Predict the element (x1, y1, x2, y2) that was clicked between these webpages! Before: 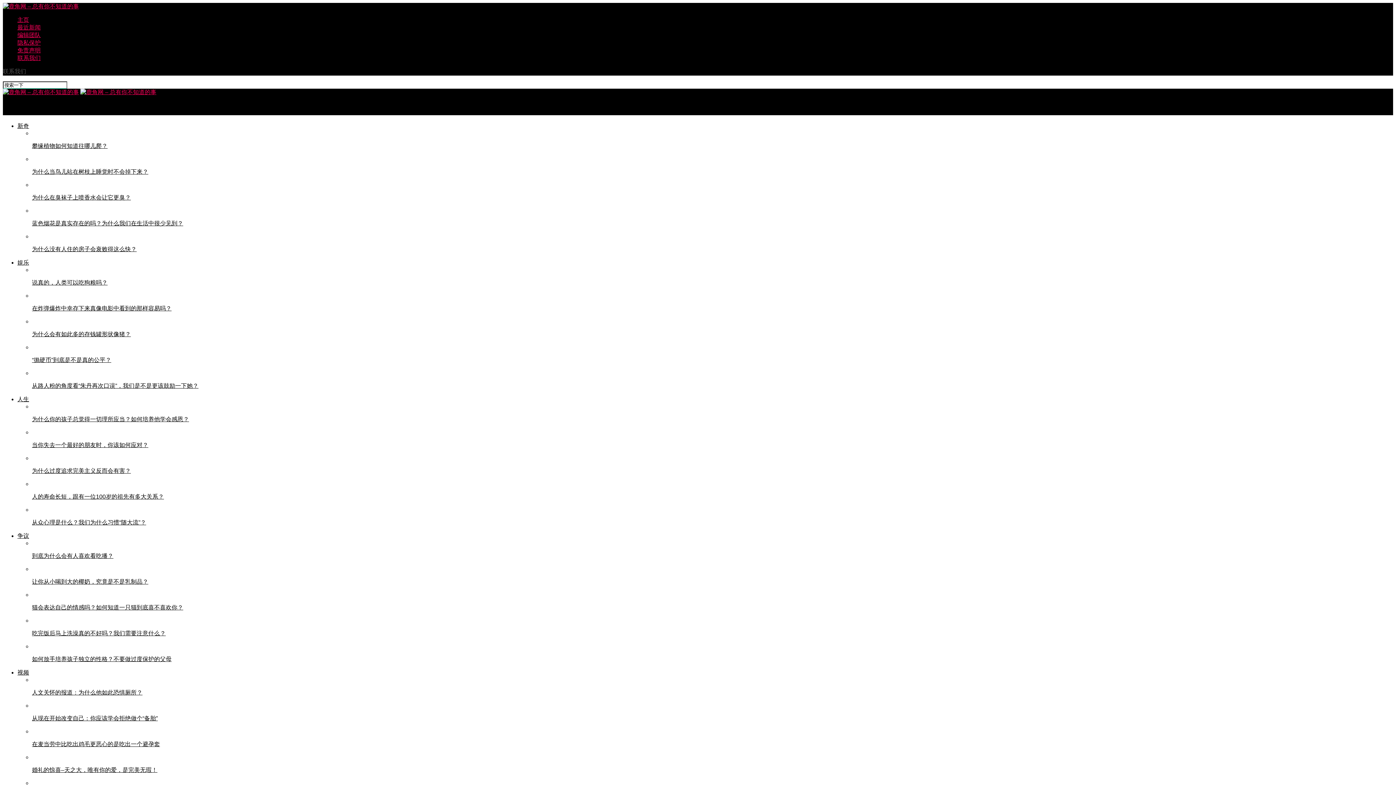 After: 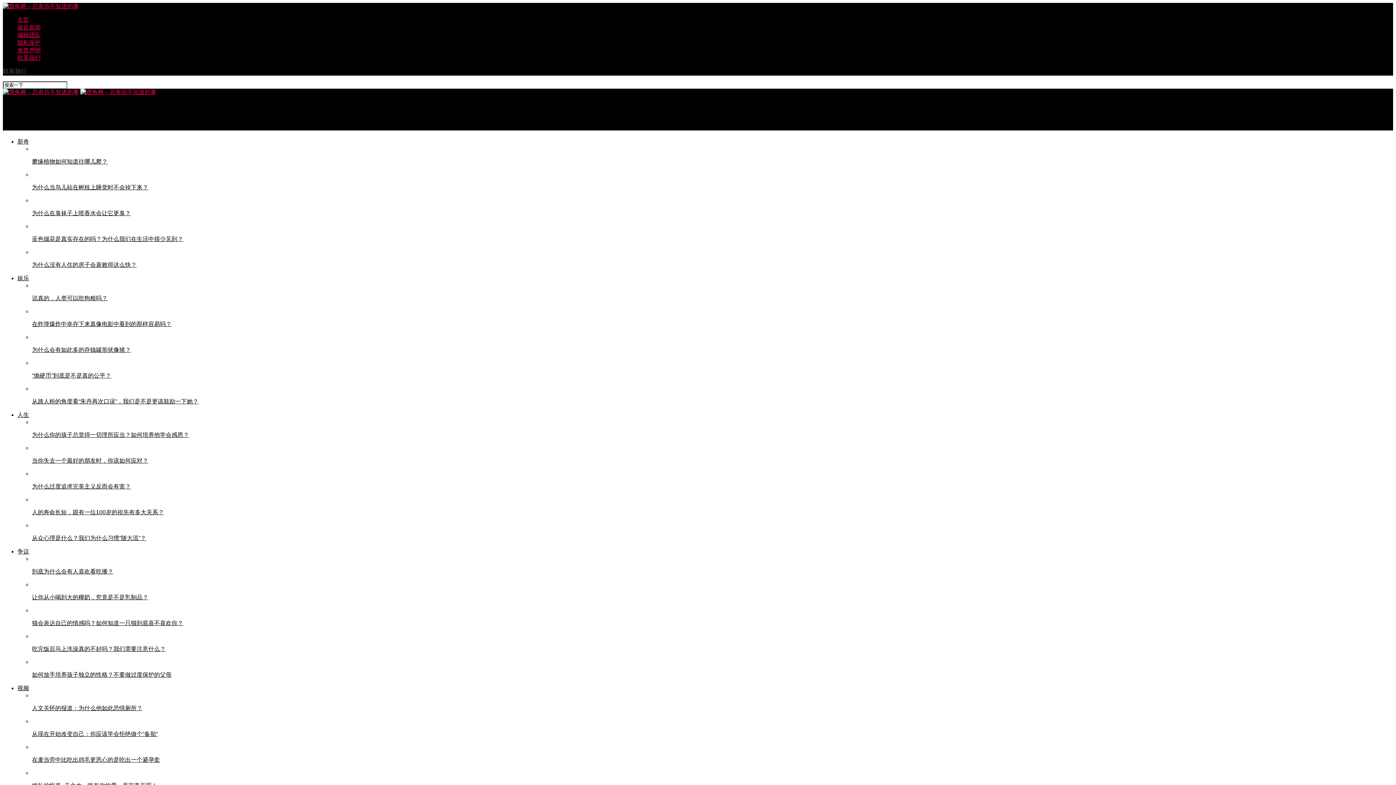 Action: bbox: (32, 155, 1393, 175) label: 为什么当鸟儿站在树枝上睡觉时不会掉下来？